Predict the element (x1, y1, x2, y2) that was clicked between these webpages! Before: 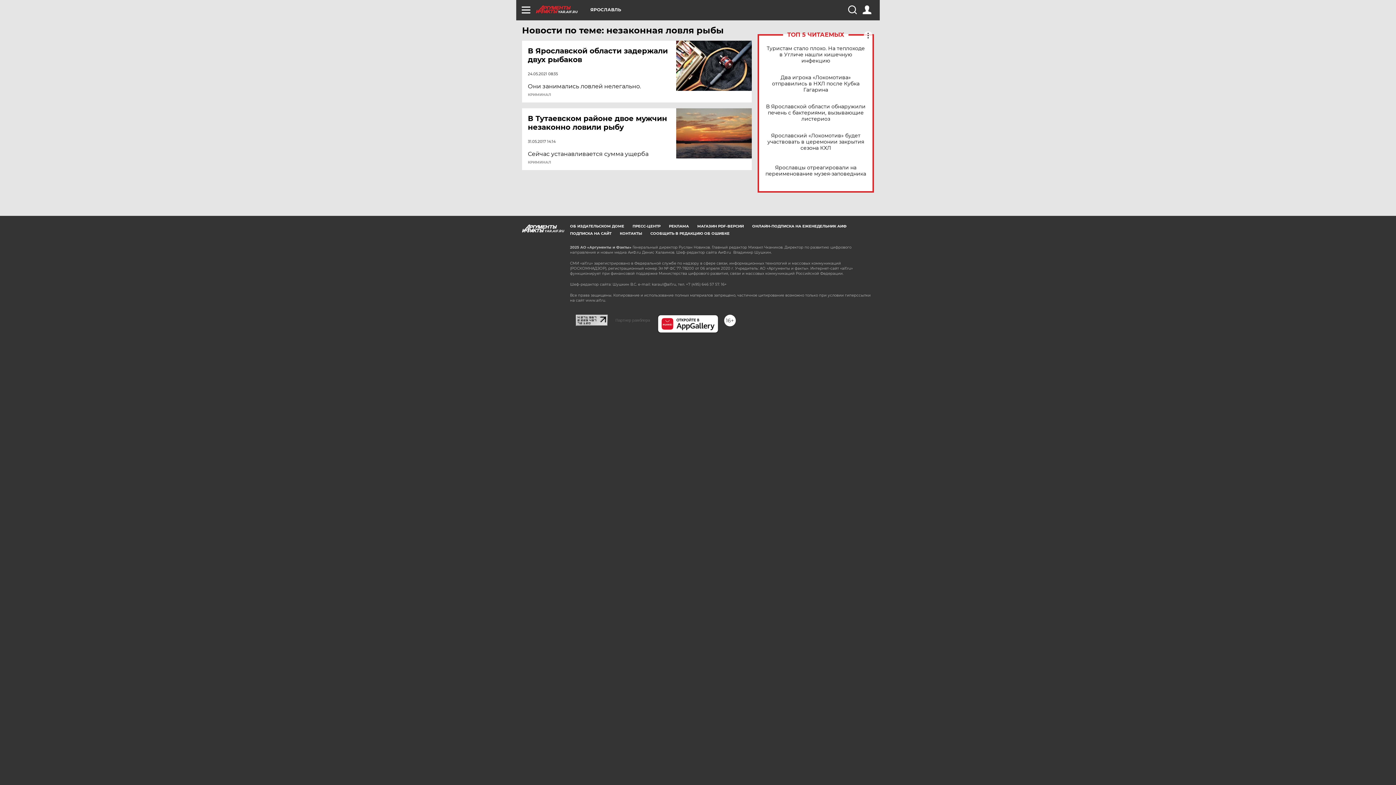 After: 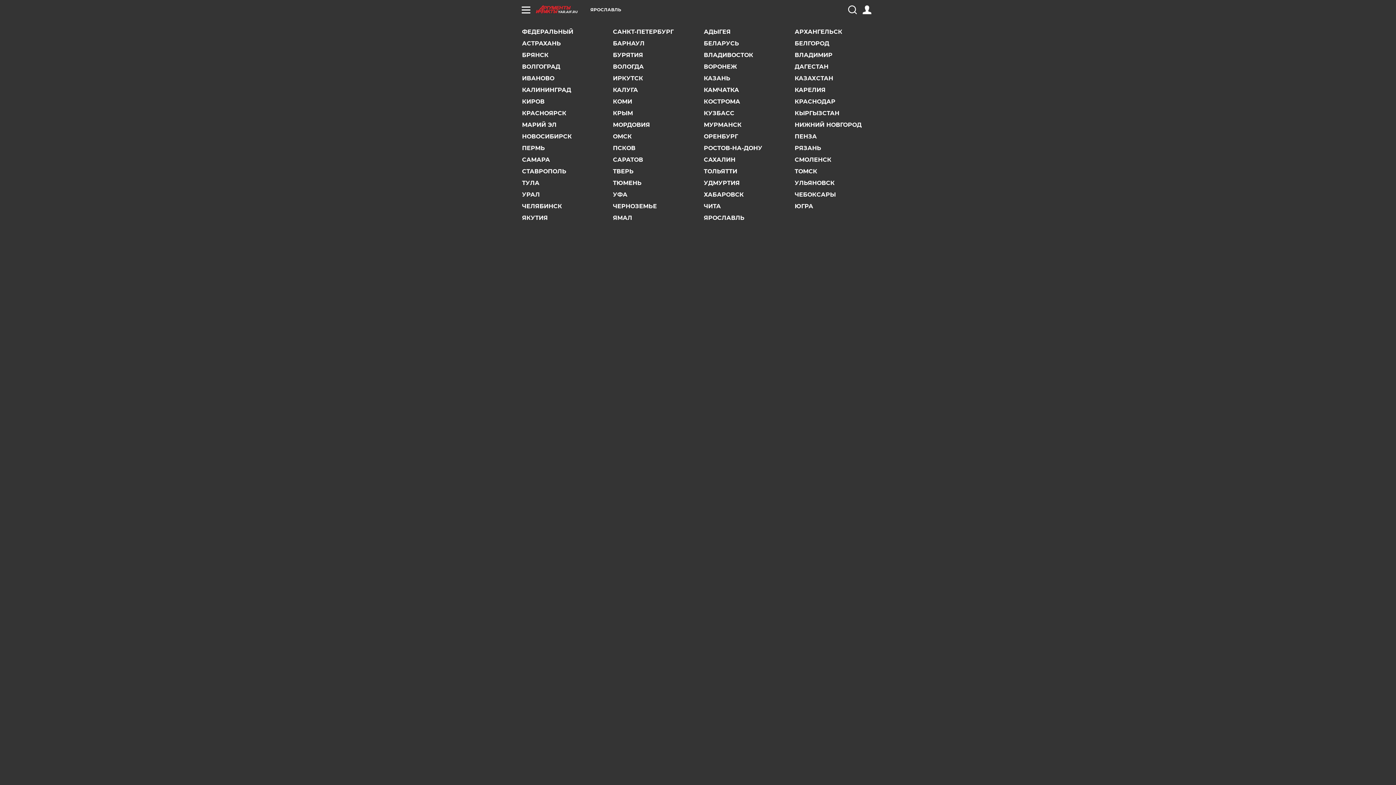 Action: bbox: (590, 7, 621, 12) label: ЯРОСЛАВЛЬ